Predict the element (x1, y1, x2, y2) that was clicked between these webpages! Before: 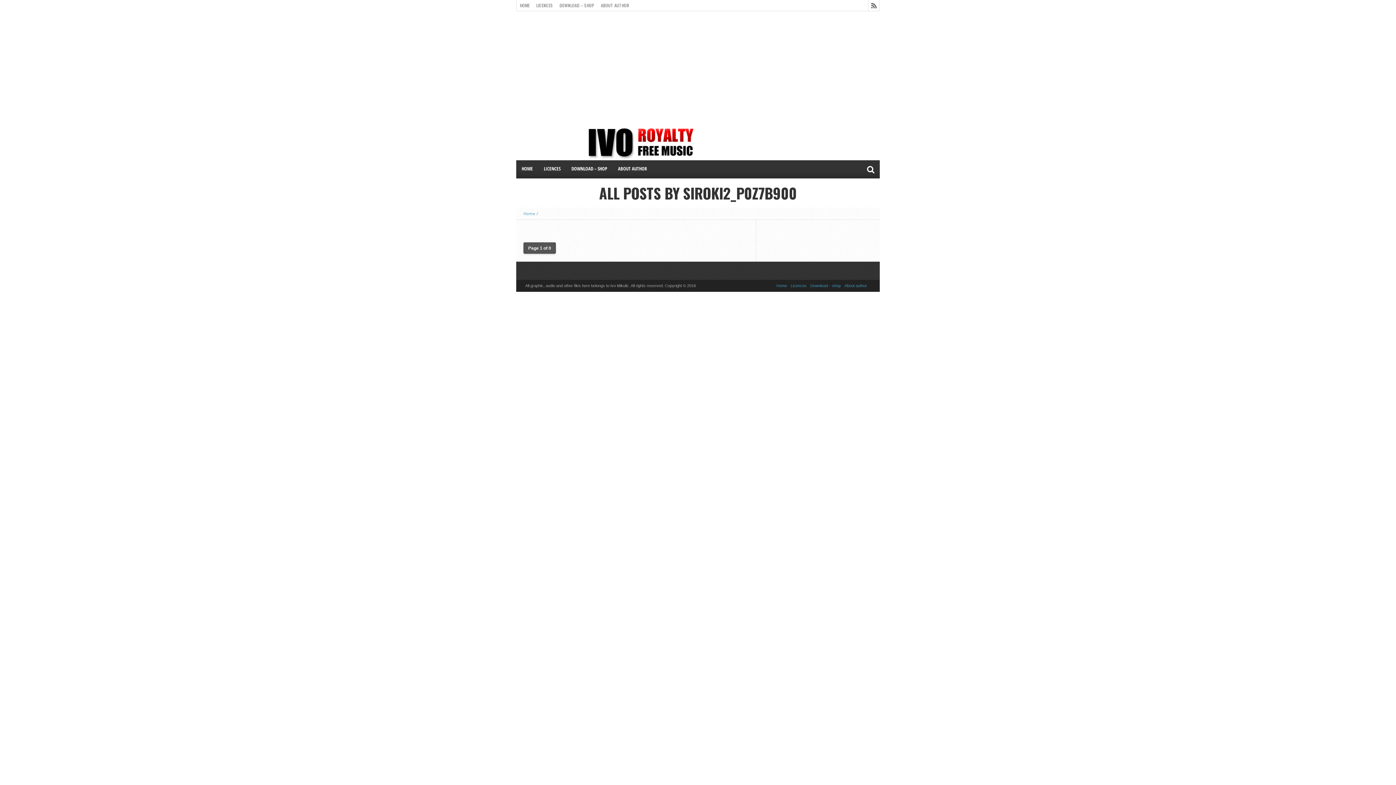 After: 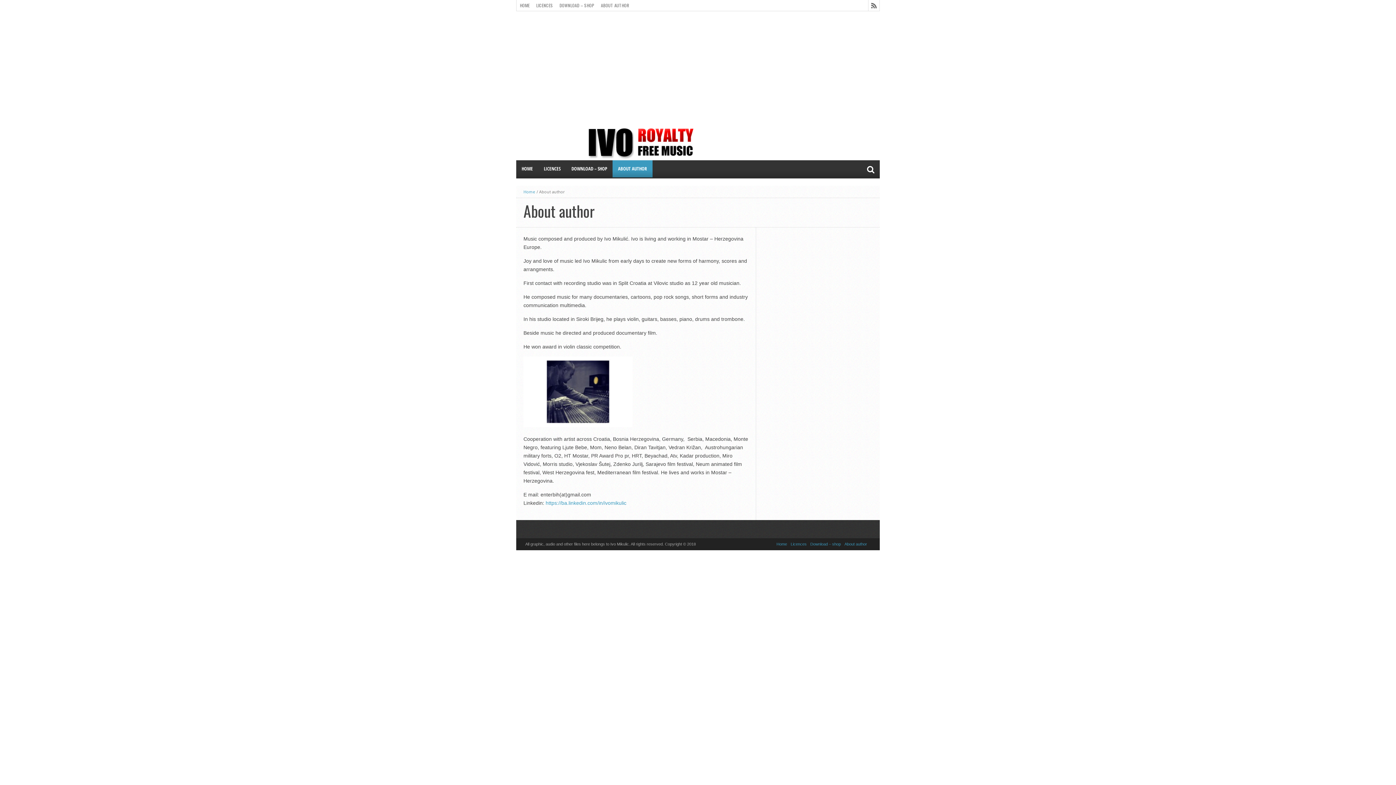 Action: bbox: (597, 0, 632, 10) label: ABOUT AUTHOR